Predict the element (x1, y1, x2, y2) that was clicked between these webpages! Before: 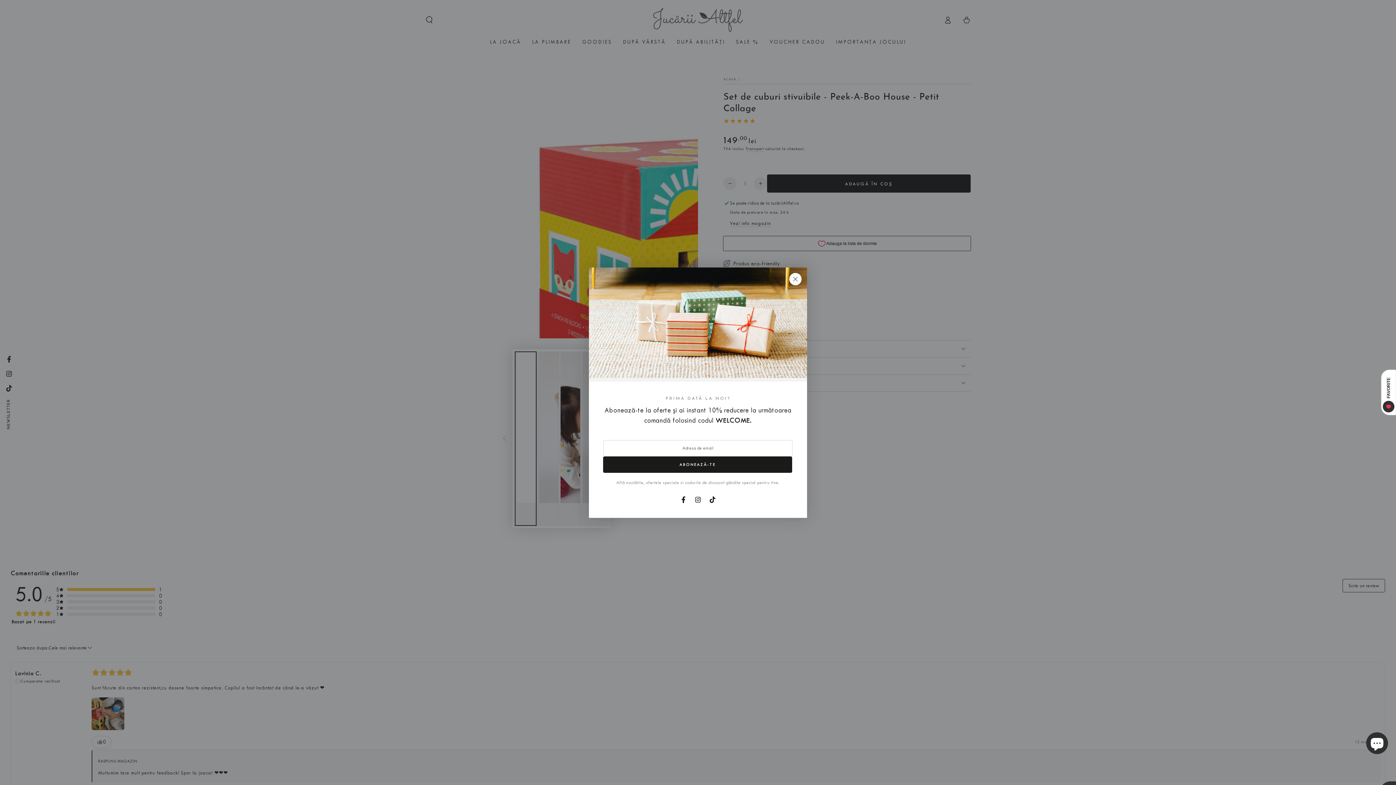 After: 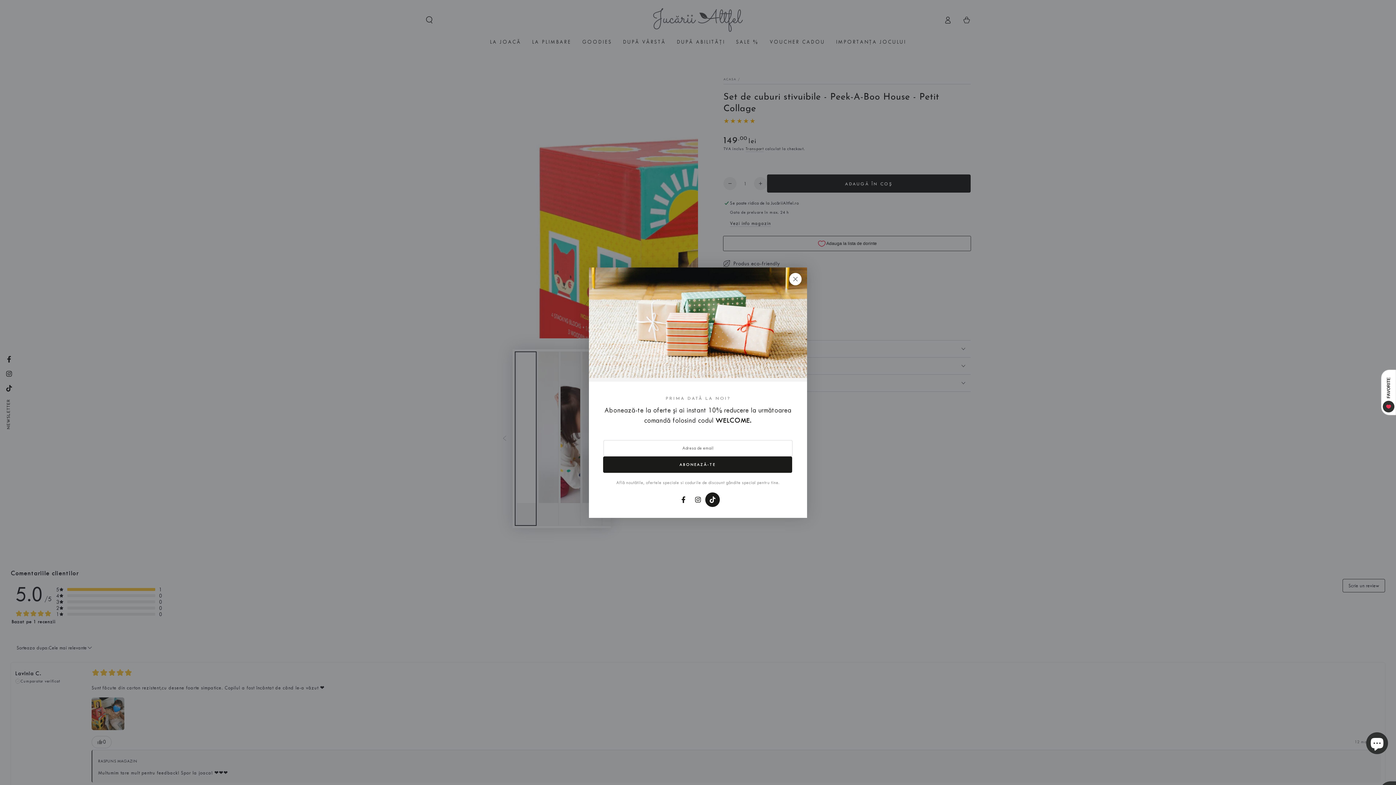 Action: label: TikTok bbox: (705, 492, 720, 507)